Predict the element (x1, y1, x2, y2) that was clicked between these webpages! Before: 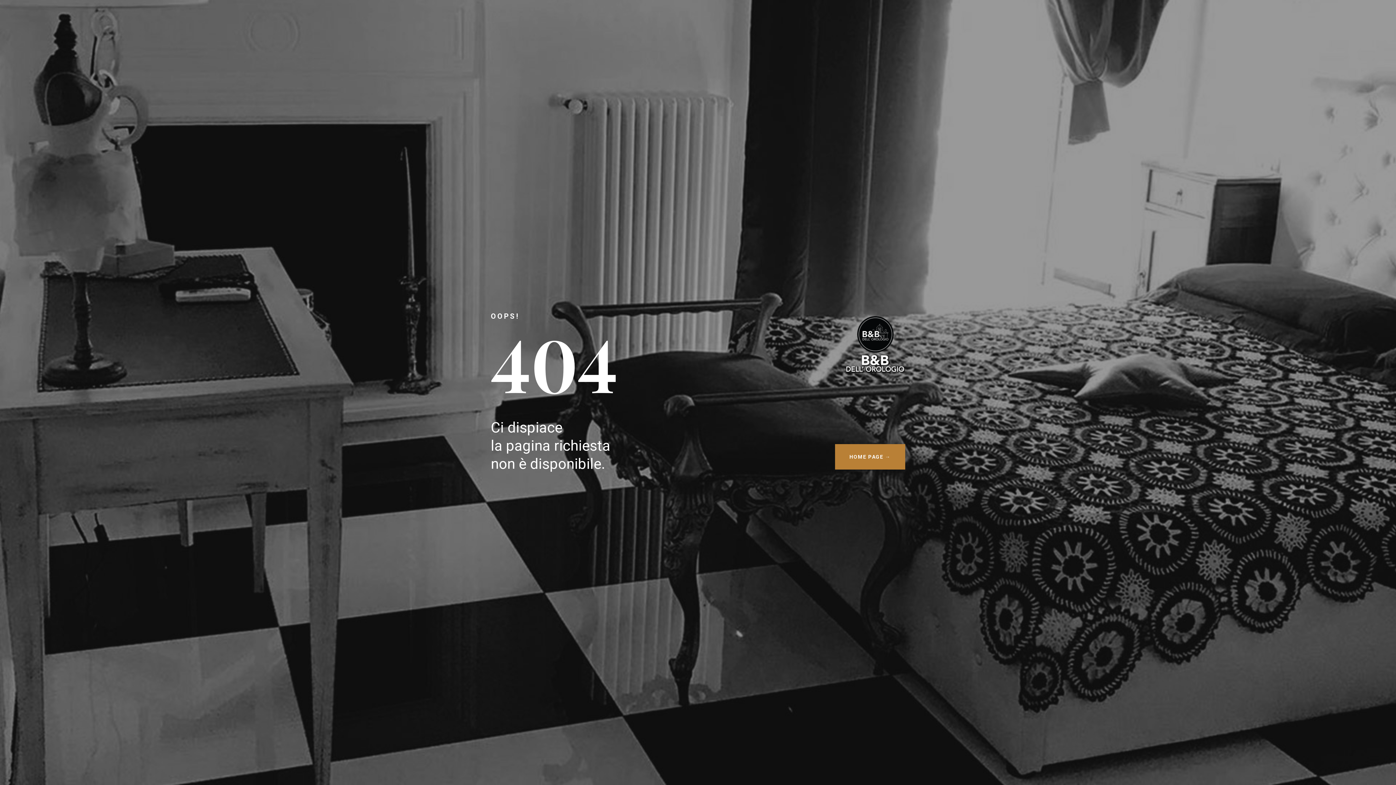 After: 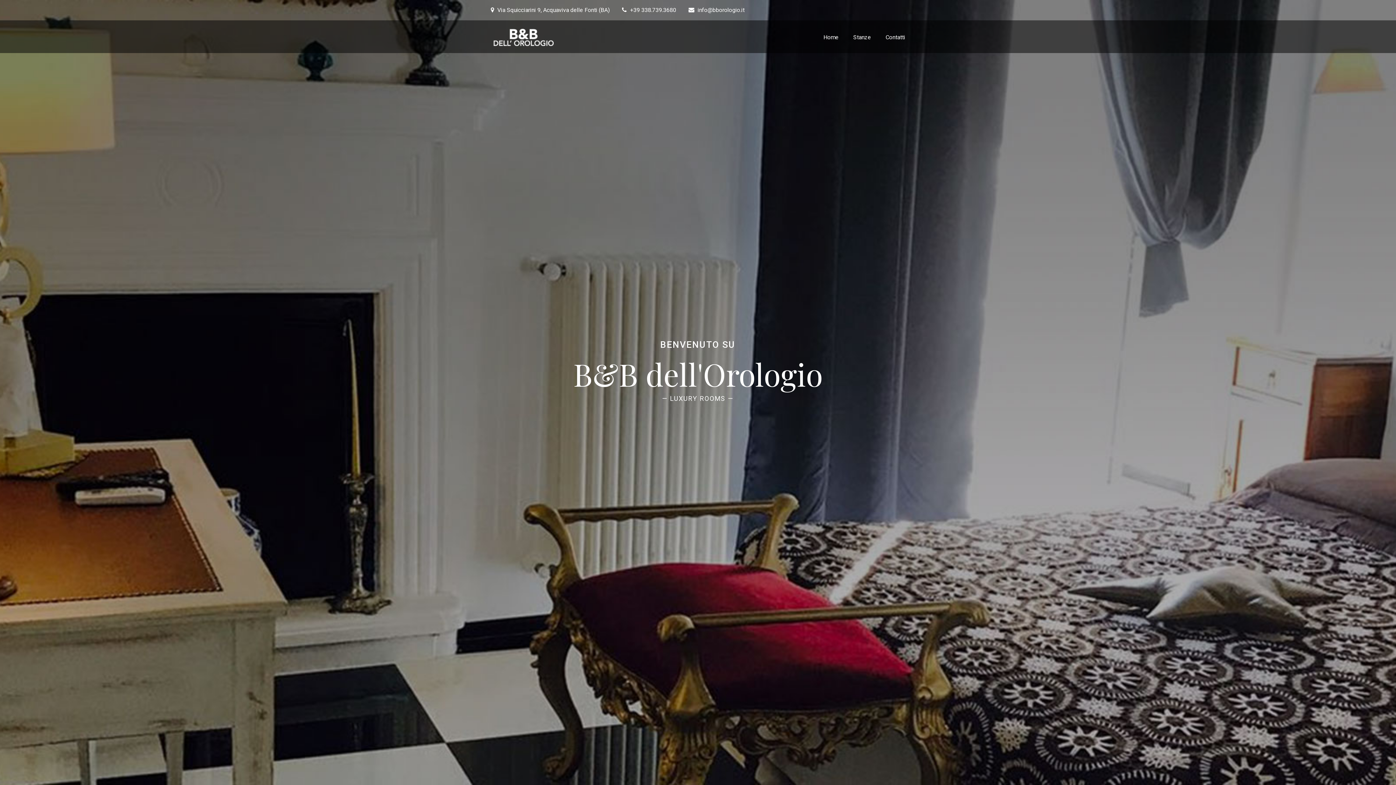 Action: bbox: (835, 444, 905, 469) label: HOME PAGE →